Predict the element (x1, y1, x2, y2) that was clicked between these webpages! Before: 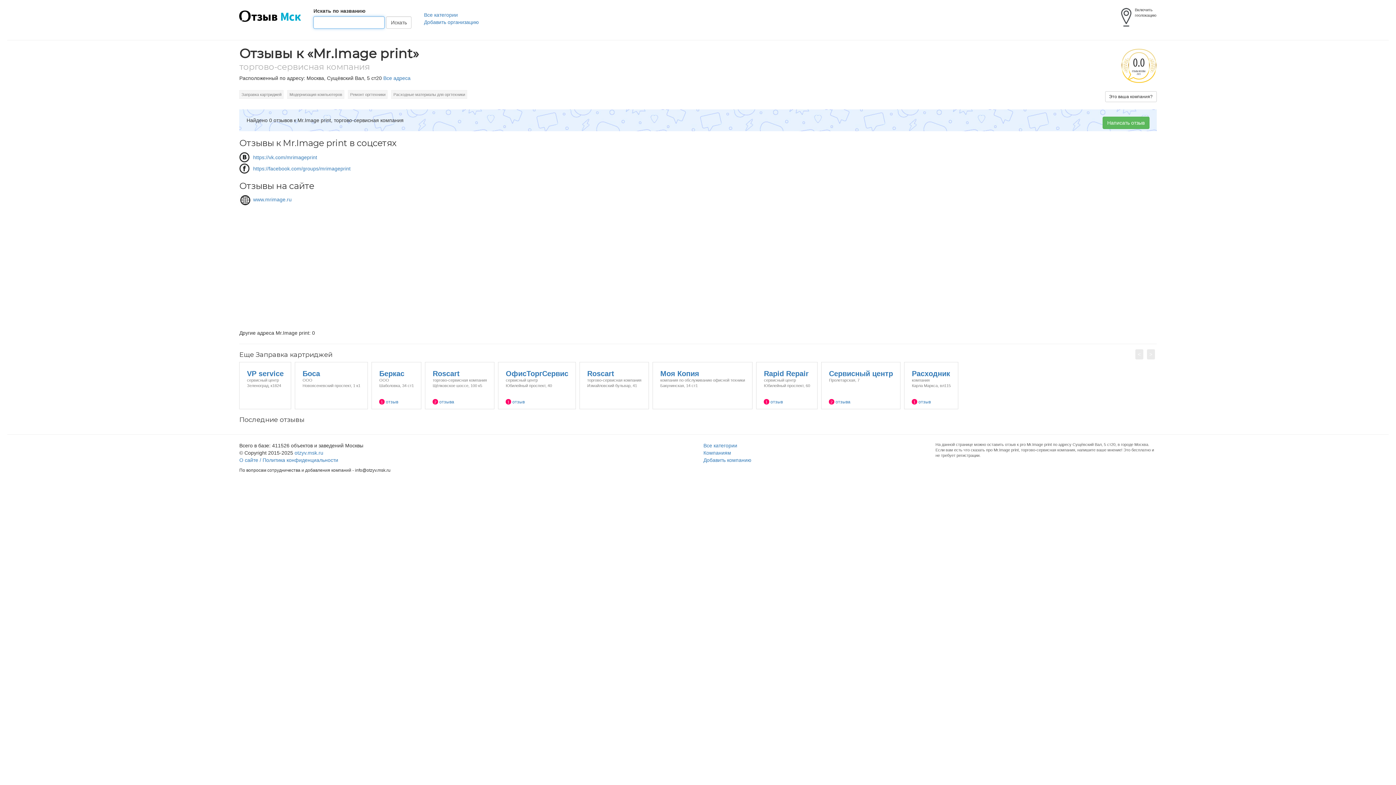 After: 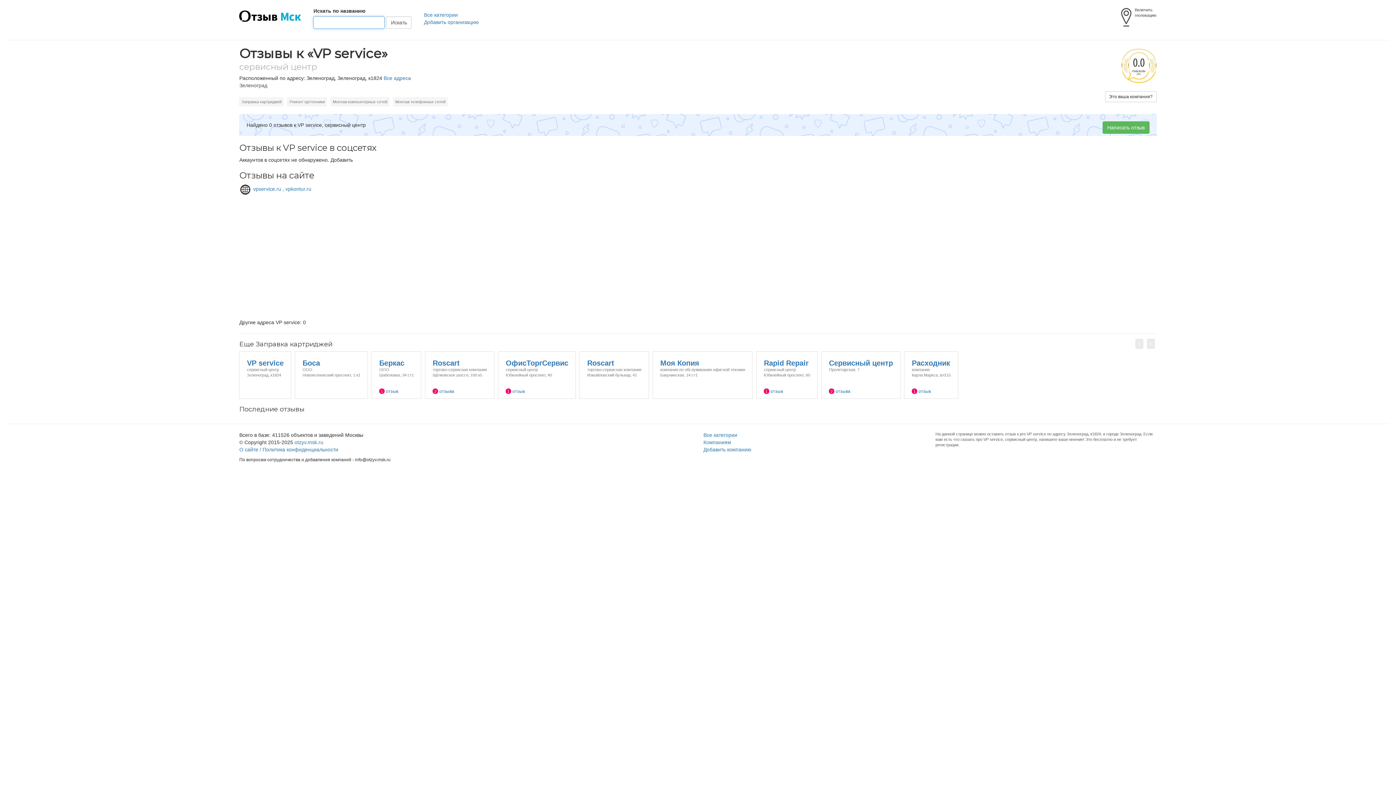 Action: label: VP service
сервисный центр
Зеленоград, к1824 bbox: (239, 362, 291, 368)